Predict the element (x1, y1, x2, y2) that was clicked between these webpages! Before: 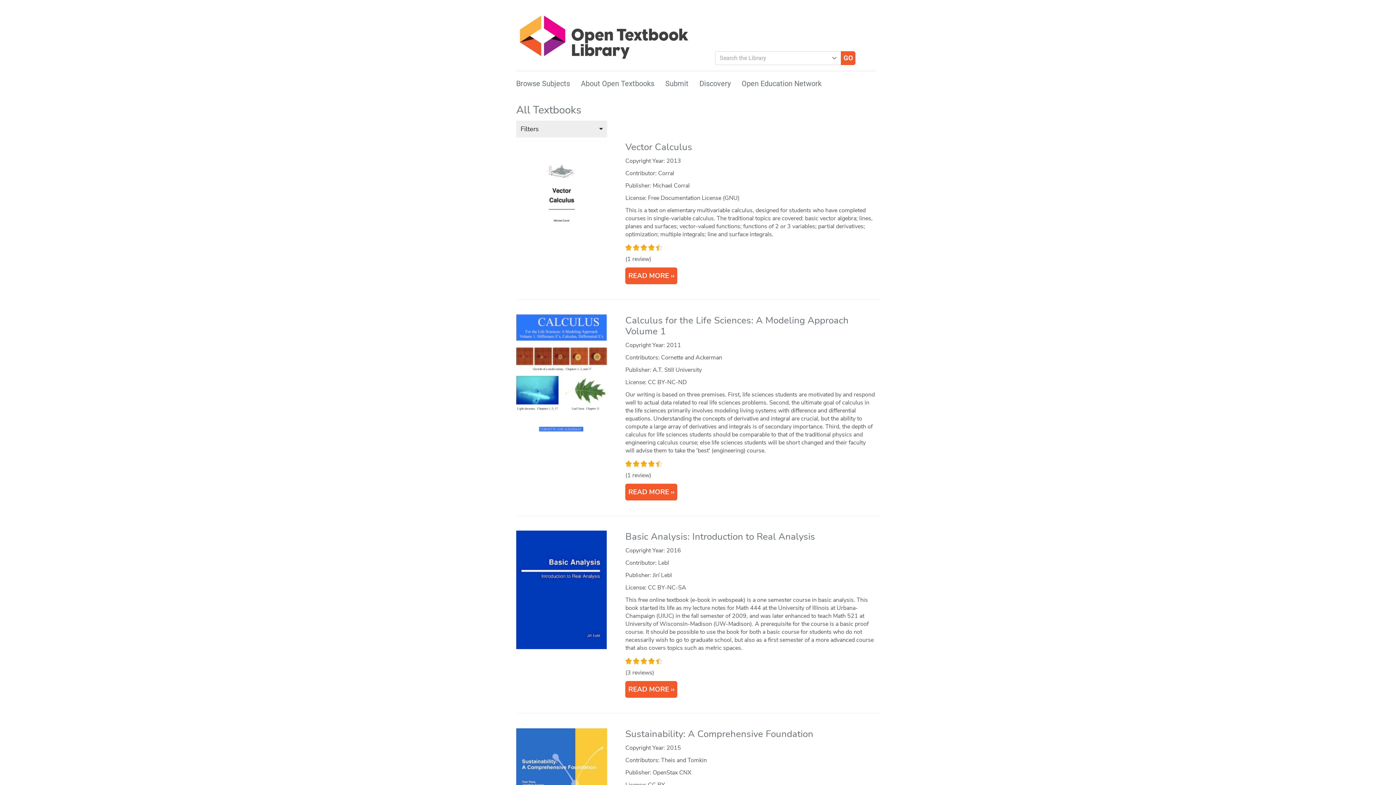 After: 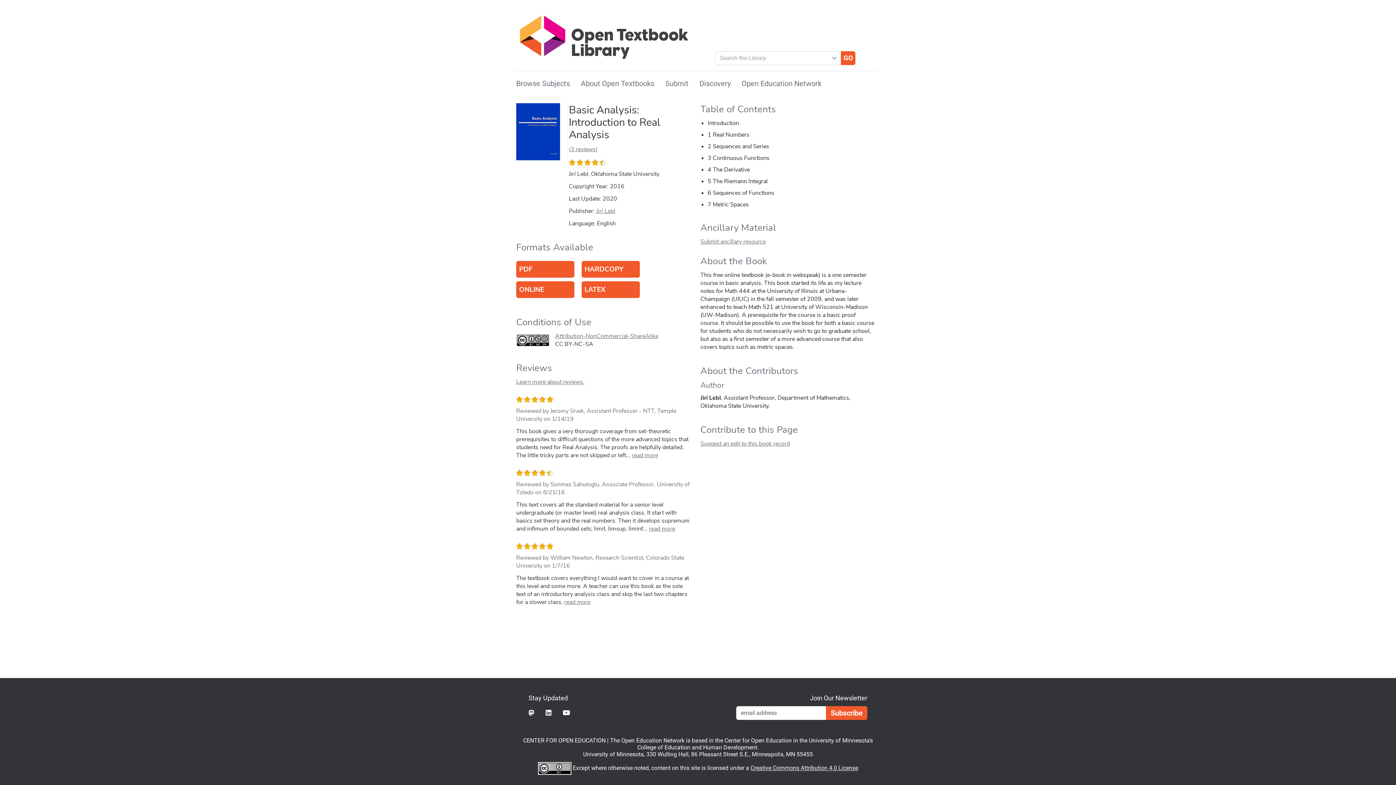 Action: bbox: (625, 530, 815, 543) label: Basic Analysis: Introduction to Real Analysis